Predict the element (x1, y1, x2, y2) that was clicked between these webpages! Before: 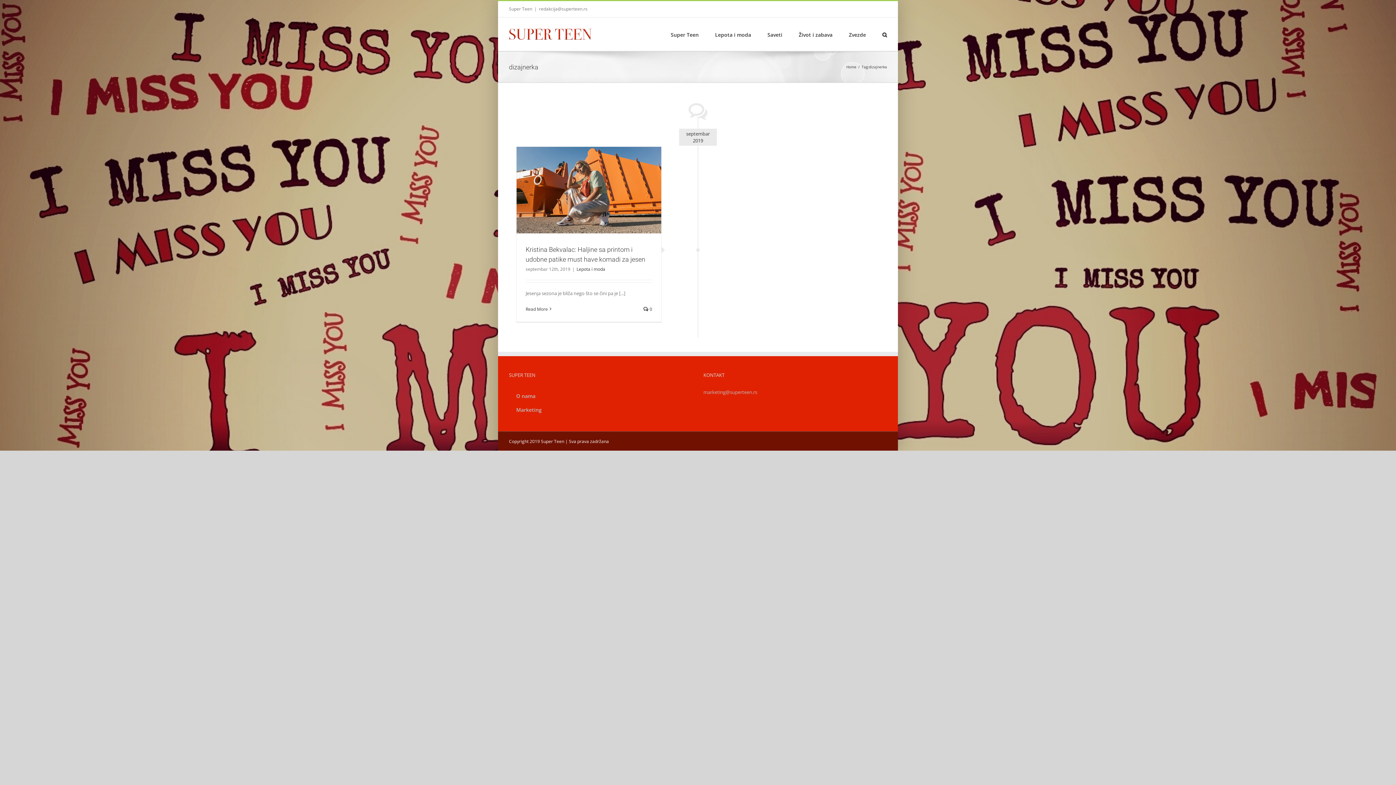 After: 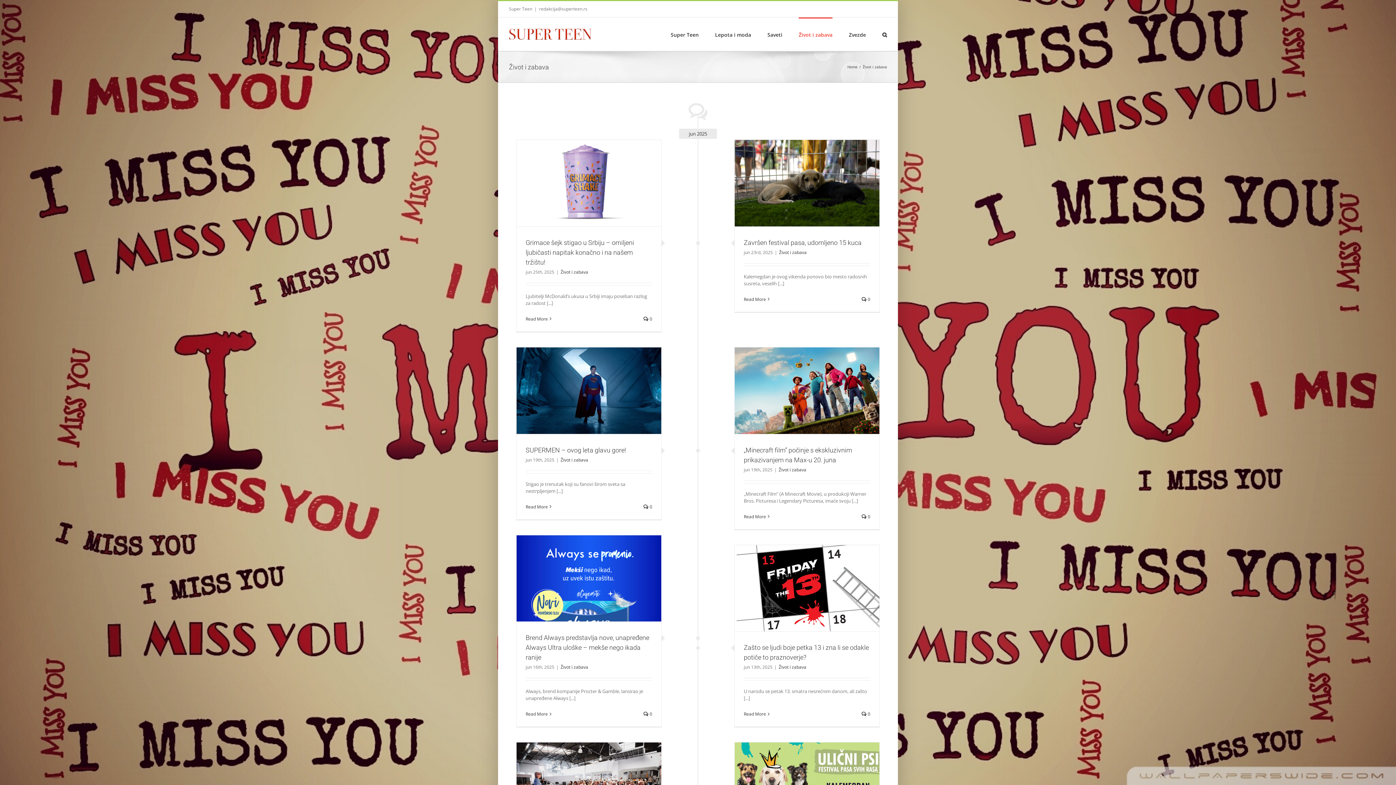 Action: bbox: (798, 17, 832, 50) label: Život i zabava